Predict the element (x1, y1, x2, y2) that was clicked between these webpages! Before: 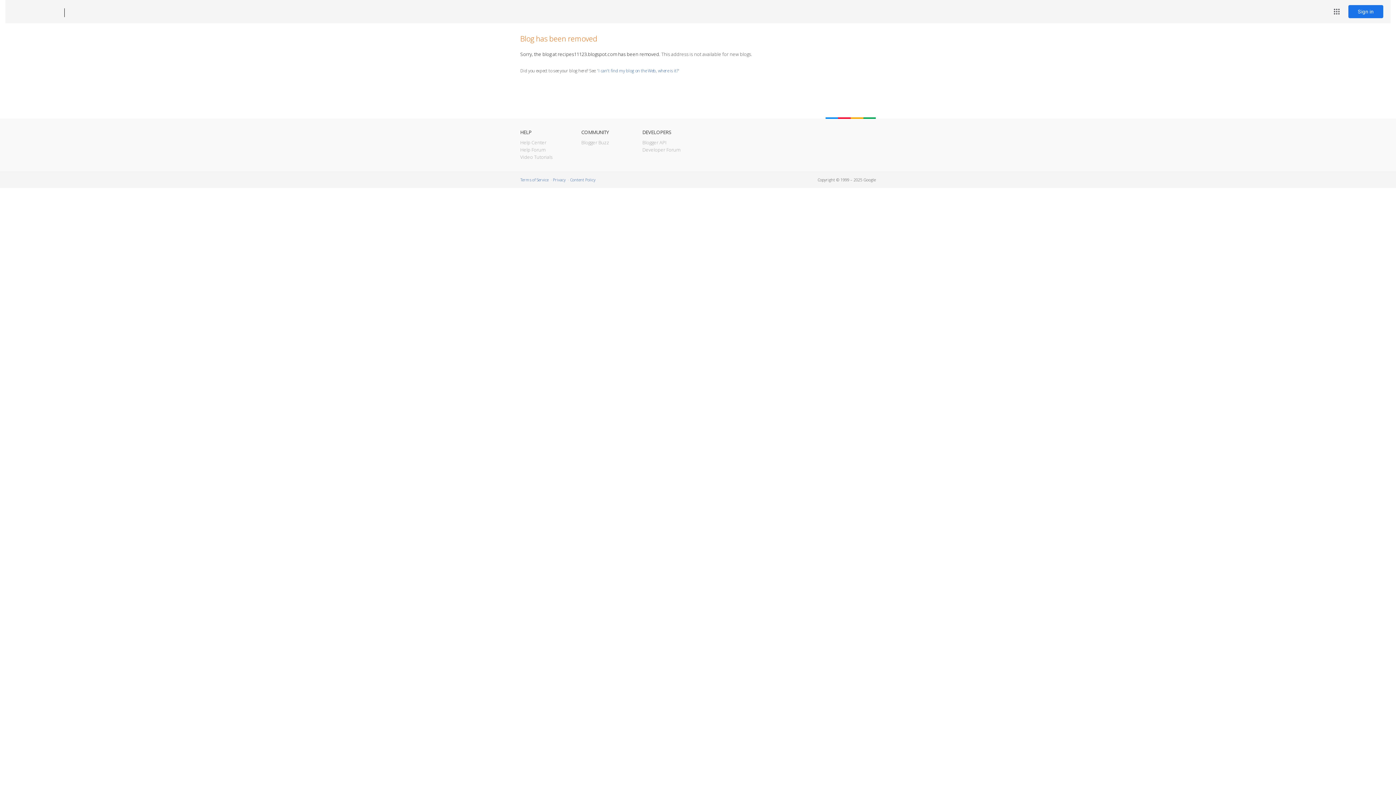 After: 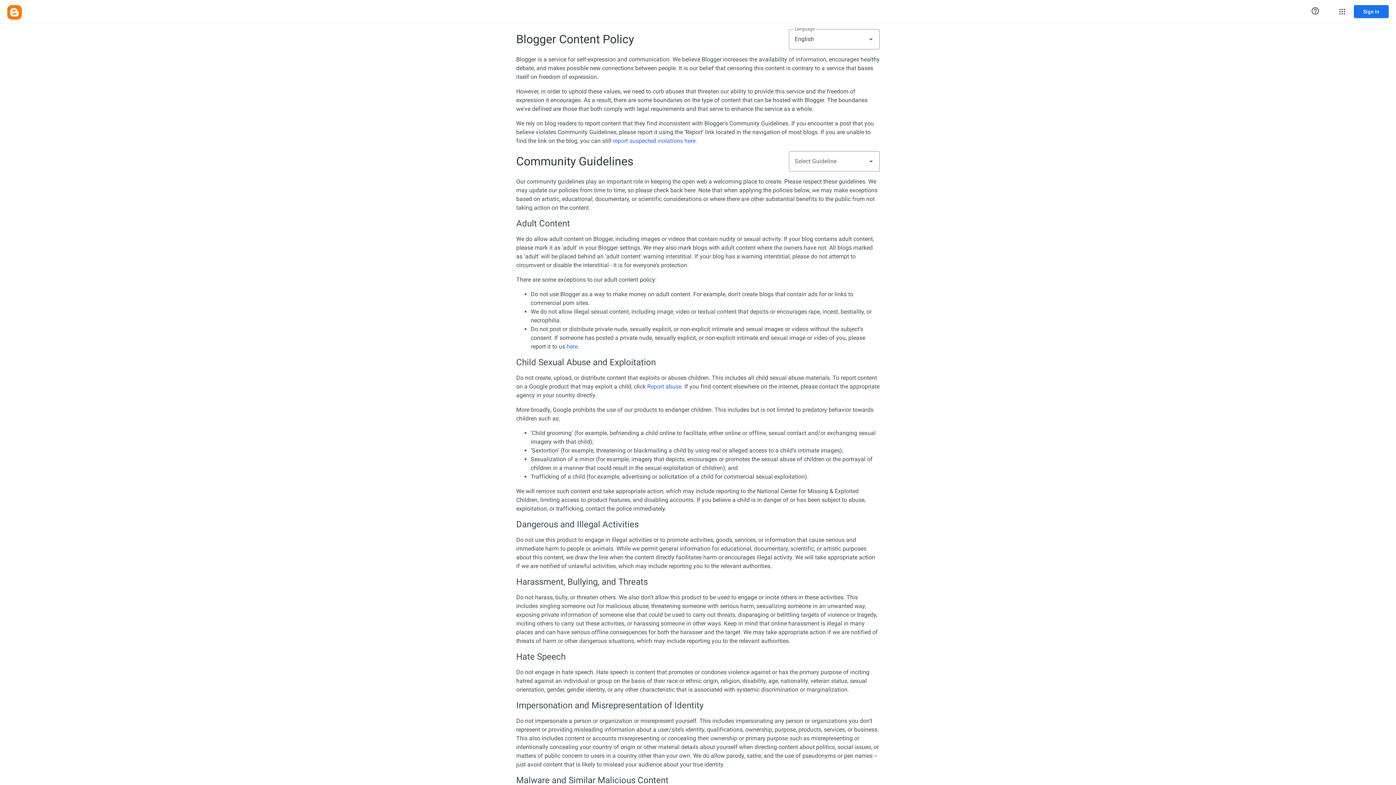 Action: label: Content Policy bbox: (570, 177, 595, 182)